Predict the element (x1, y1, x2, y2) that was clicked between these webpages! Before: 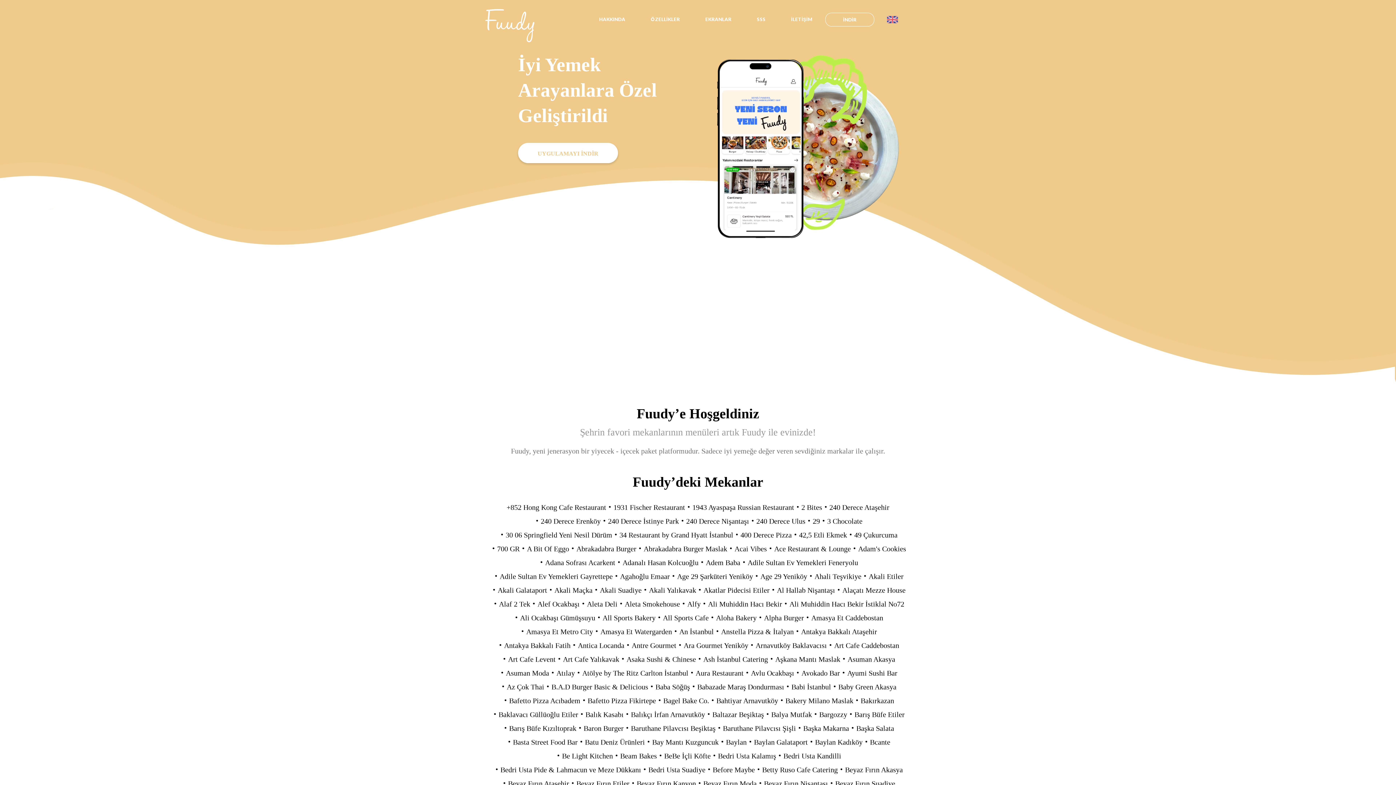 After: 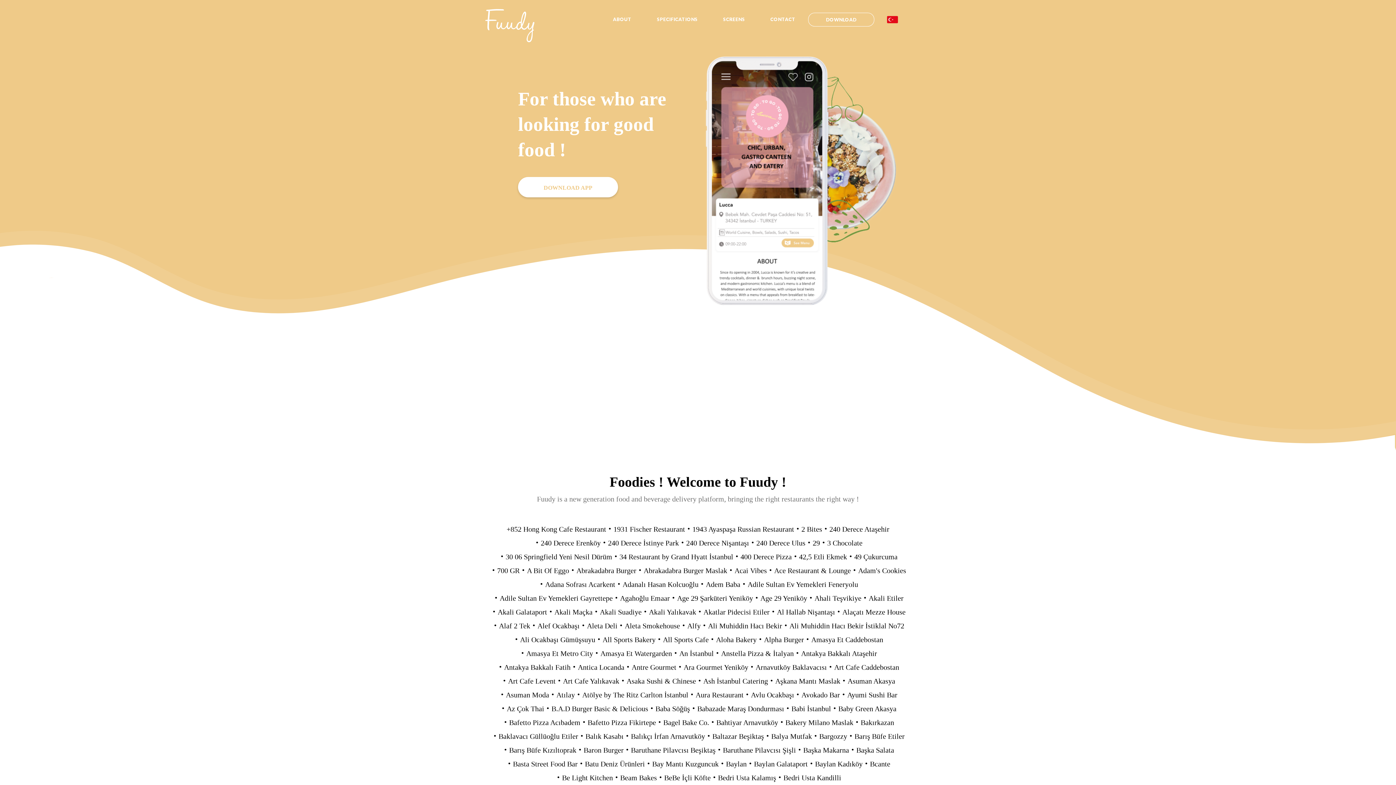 Action: bbox: (874, 12, 910, 28)